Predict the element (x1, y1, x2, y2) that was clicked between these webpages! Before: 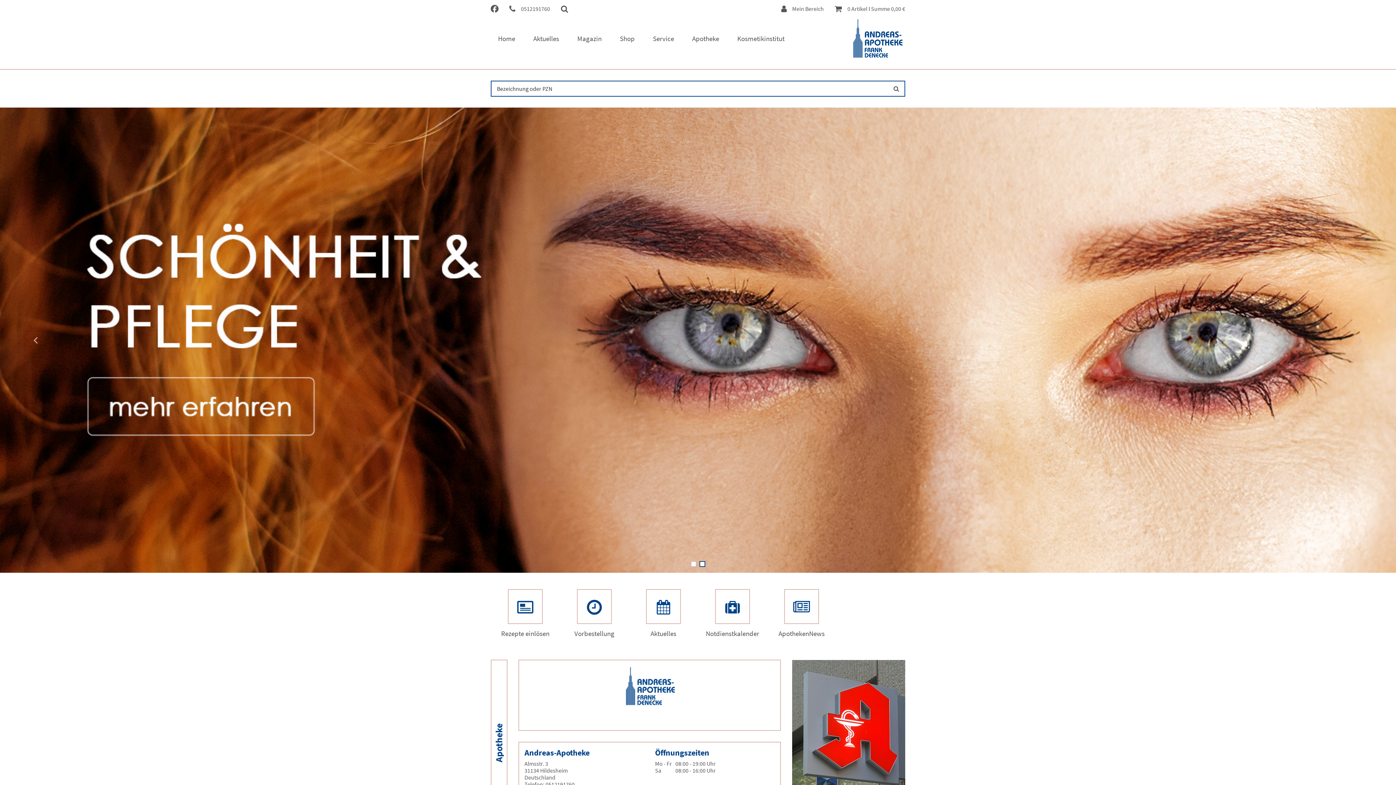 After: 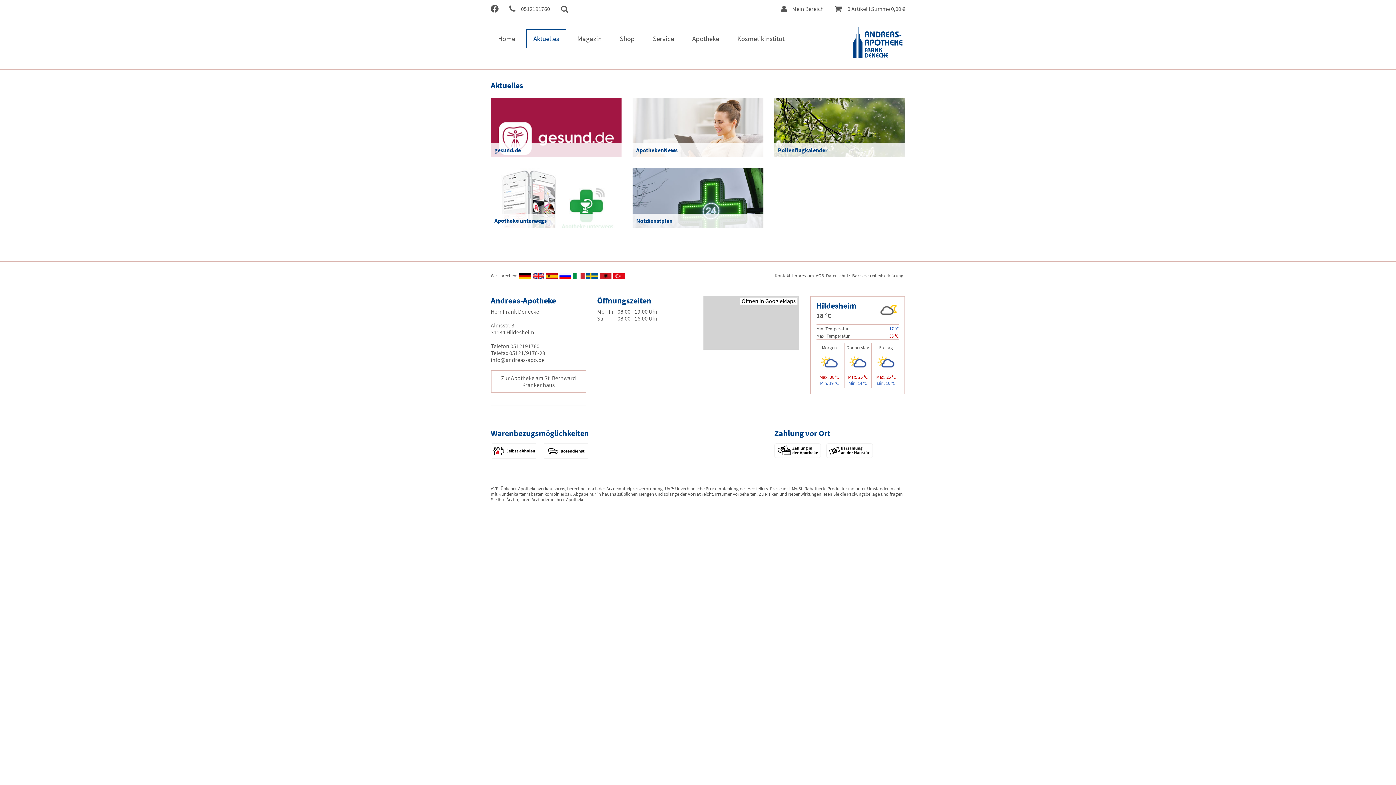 Action: bbox: (634, 589, 692, 638) label: Aktuelles